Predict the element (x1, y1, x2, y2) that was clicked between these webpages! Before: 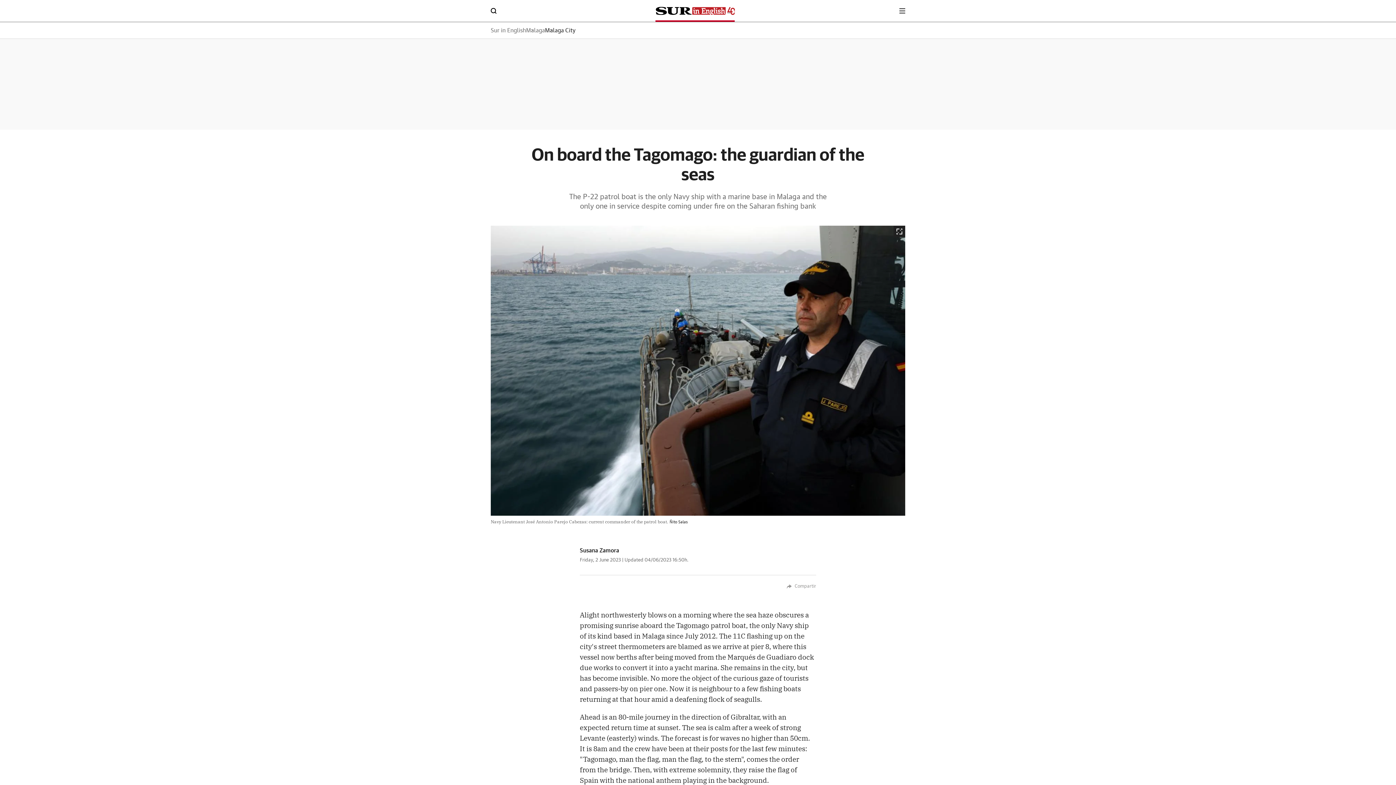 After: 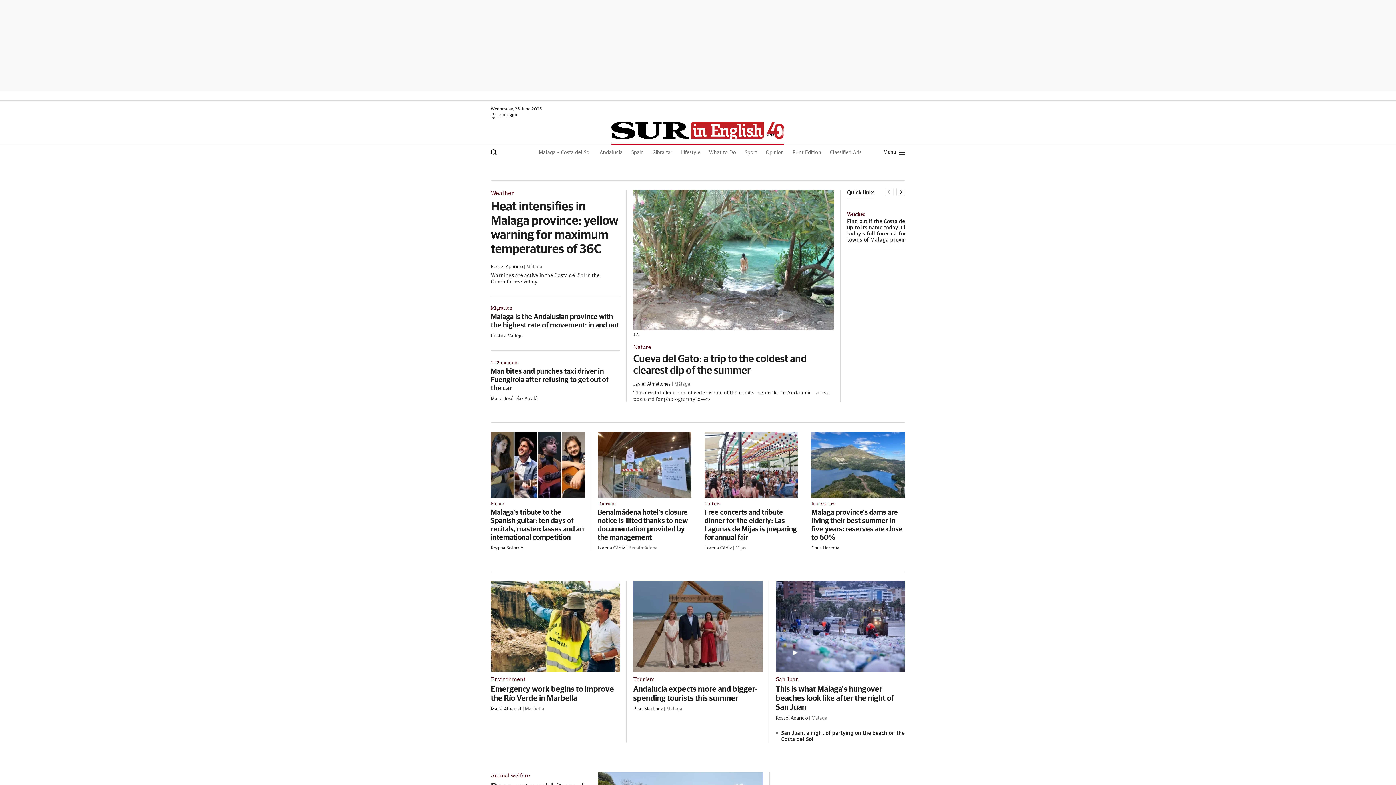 Action: label: Sur in English bbox: (490, 27, 526, 33)